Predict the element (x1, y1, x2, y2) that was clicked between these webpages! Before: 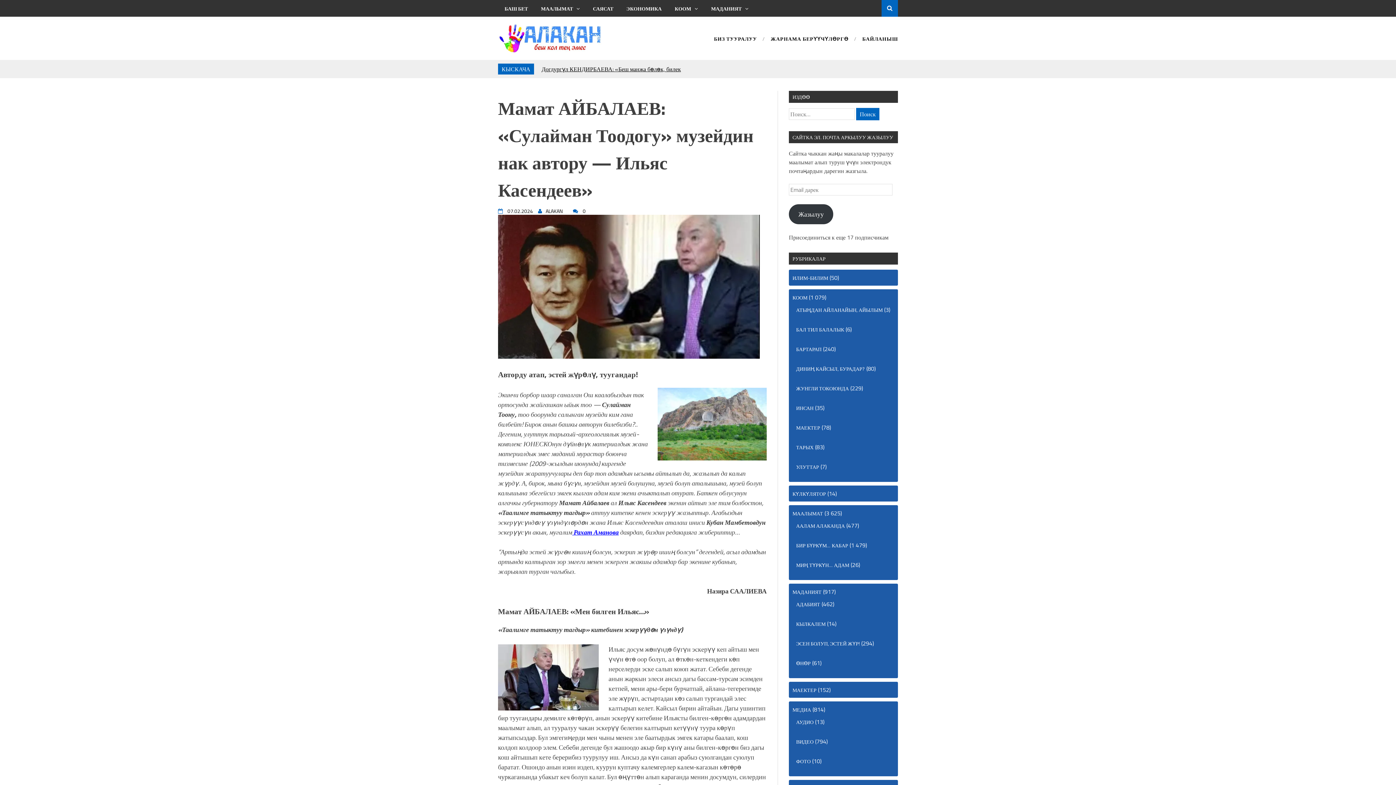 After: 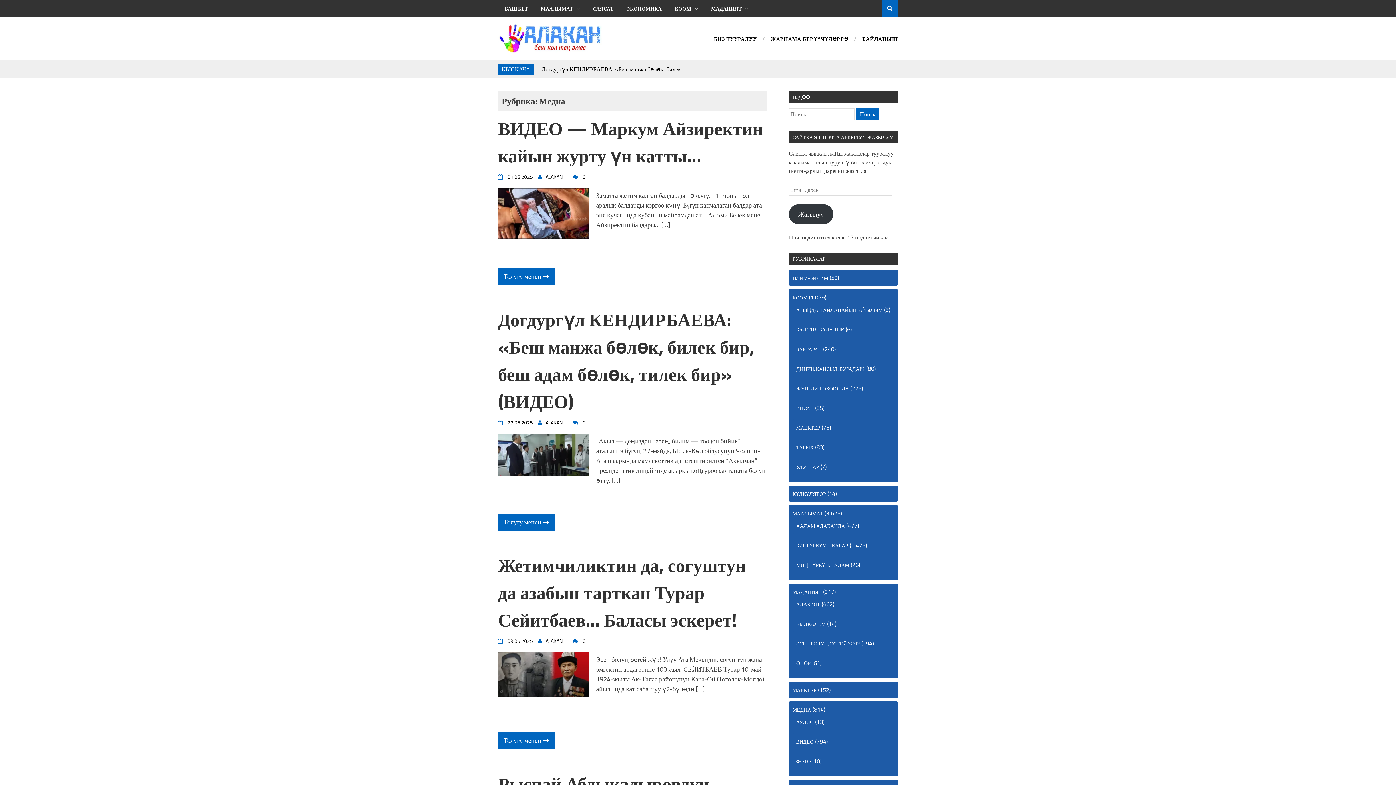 Action: label: МЕДИА bbox: (792, 706, 811, 713)